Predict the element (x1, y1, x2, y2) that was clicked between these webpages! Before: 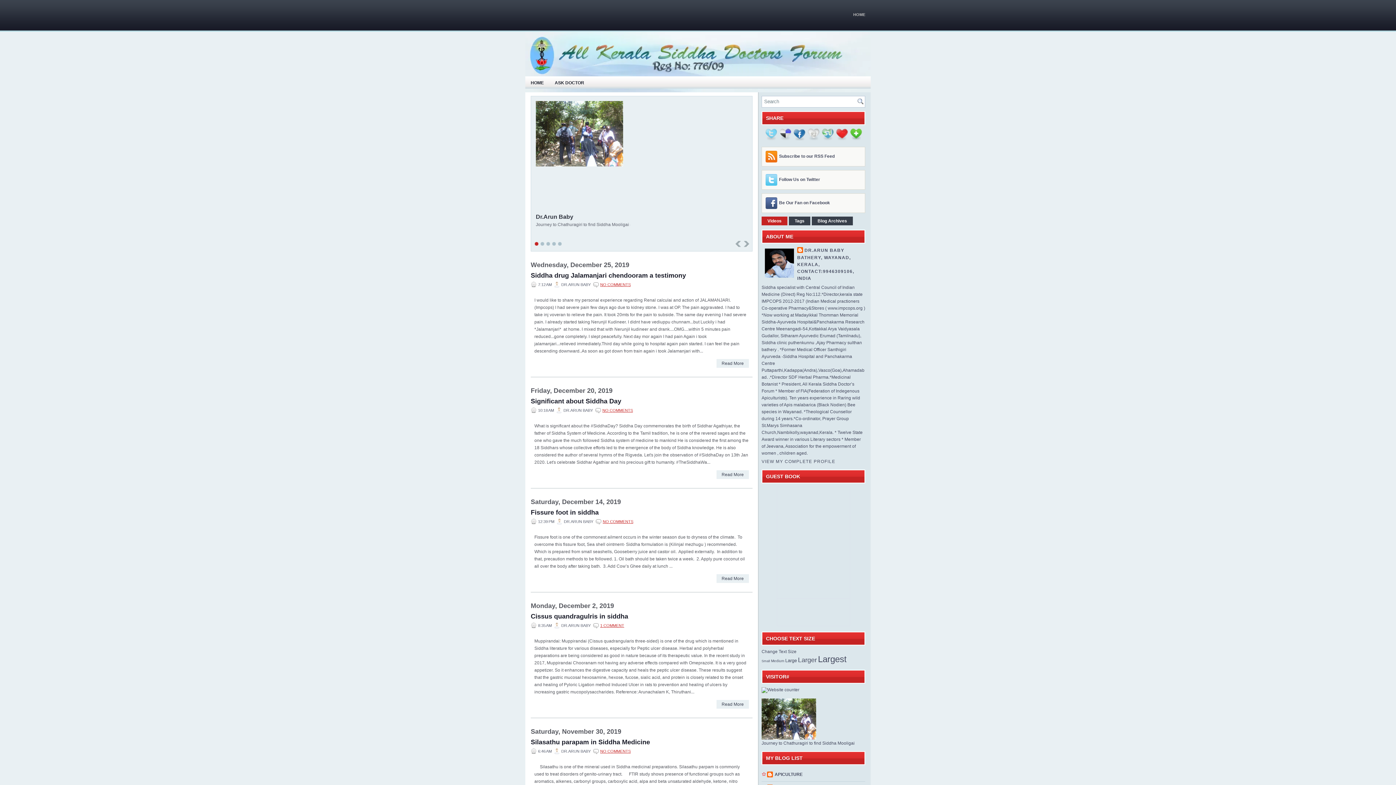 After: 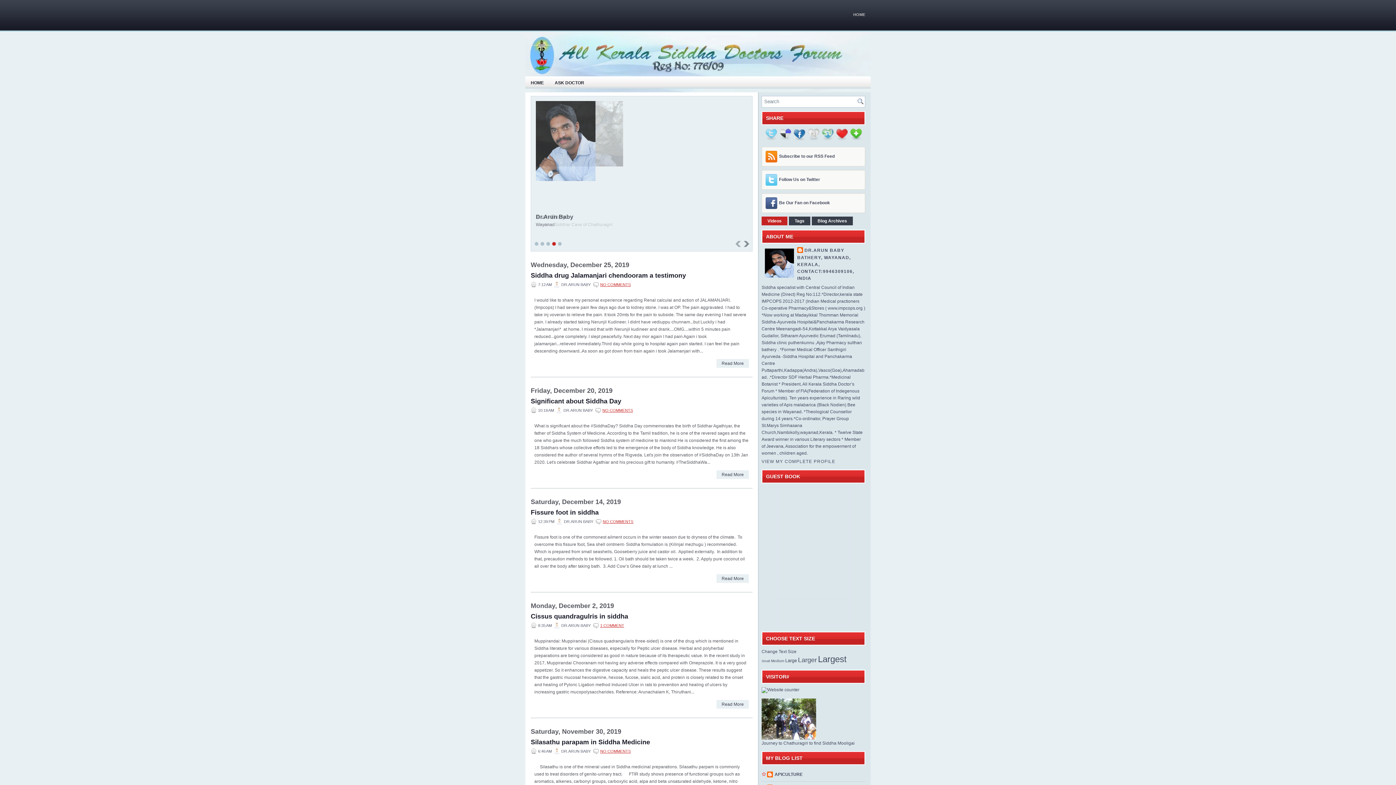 Action: bbox: (744, 241, 749, 247)